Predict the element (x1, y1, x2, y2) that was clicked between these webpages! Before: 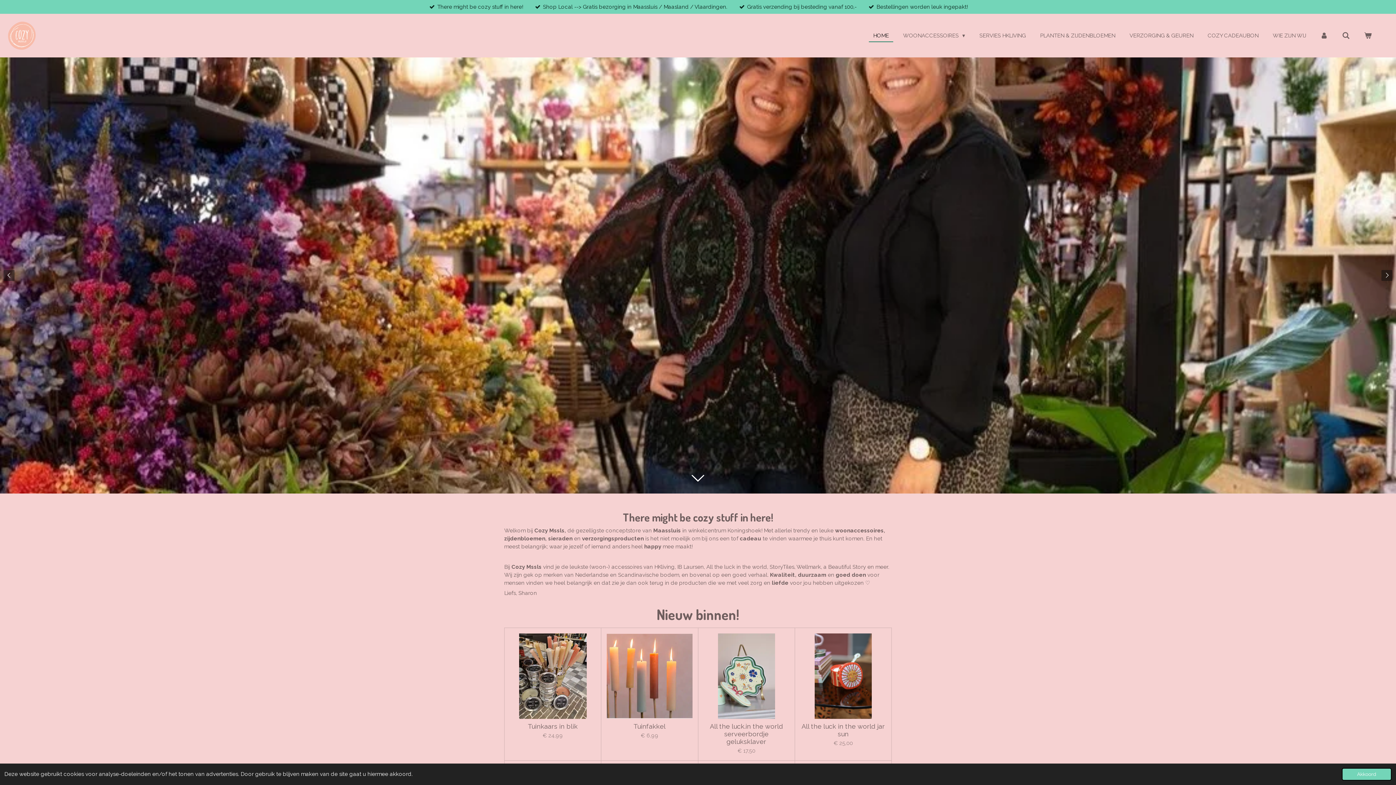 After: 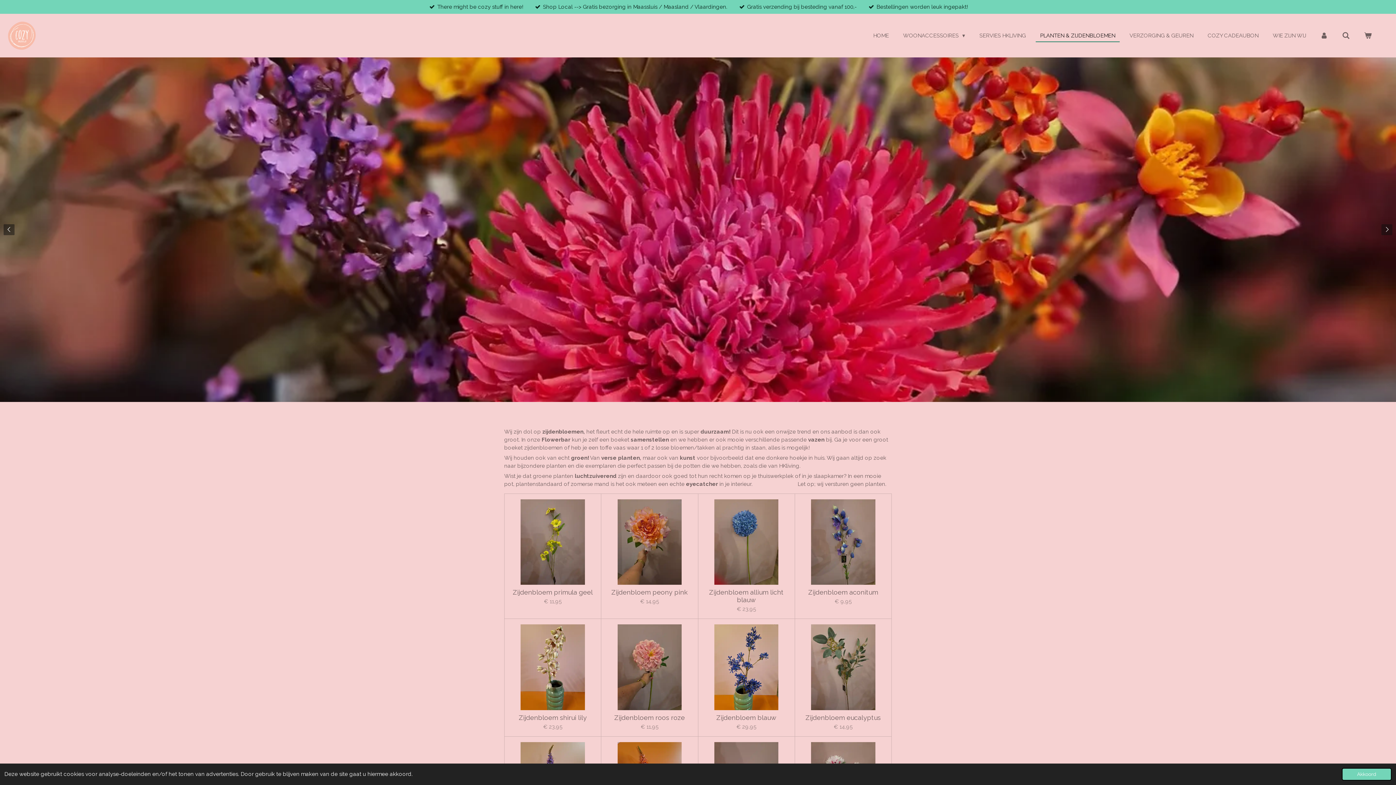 Action: label: PLANTEN & ZIJDENBLOEMEN bbox: (1036, 29, 1120, 41)